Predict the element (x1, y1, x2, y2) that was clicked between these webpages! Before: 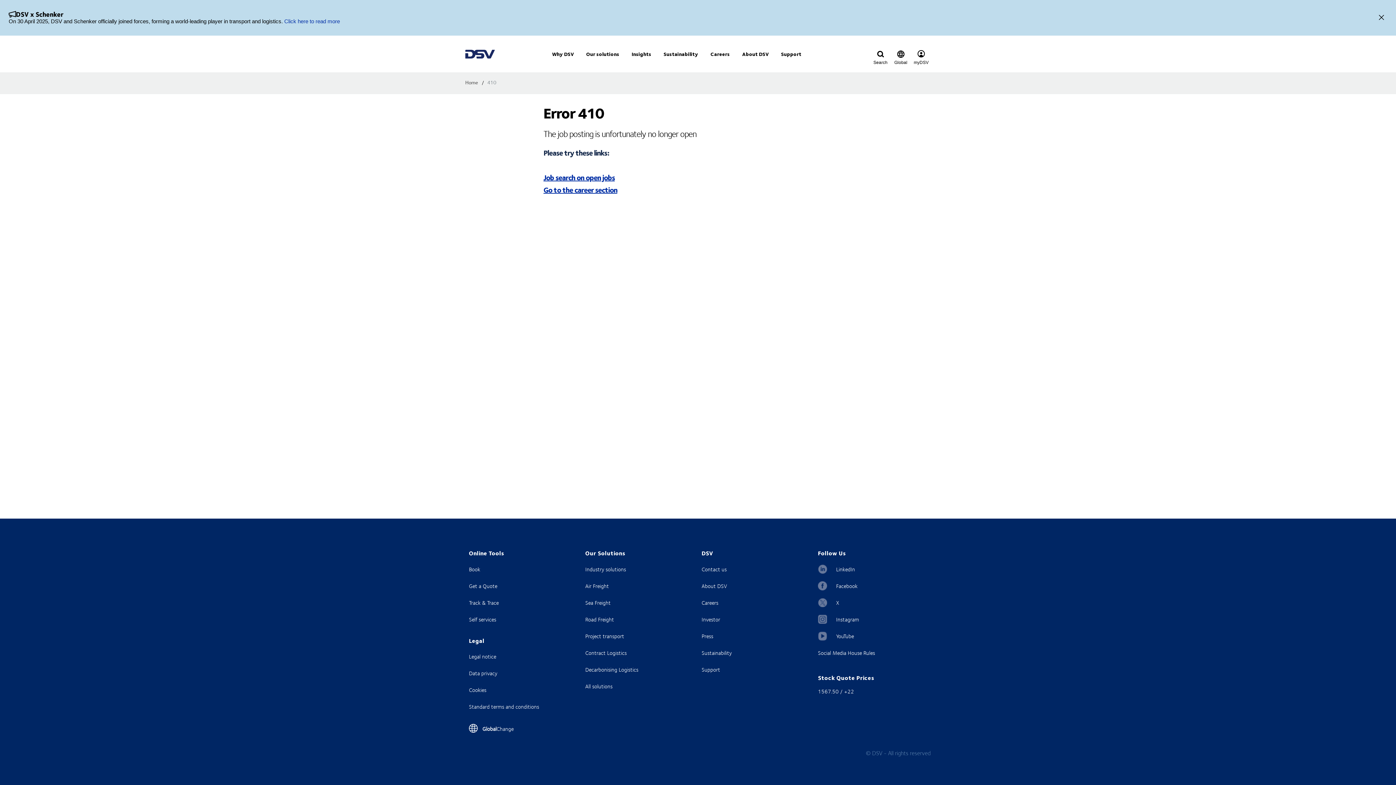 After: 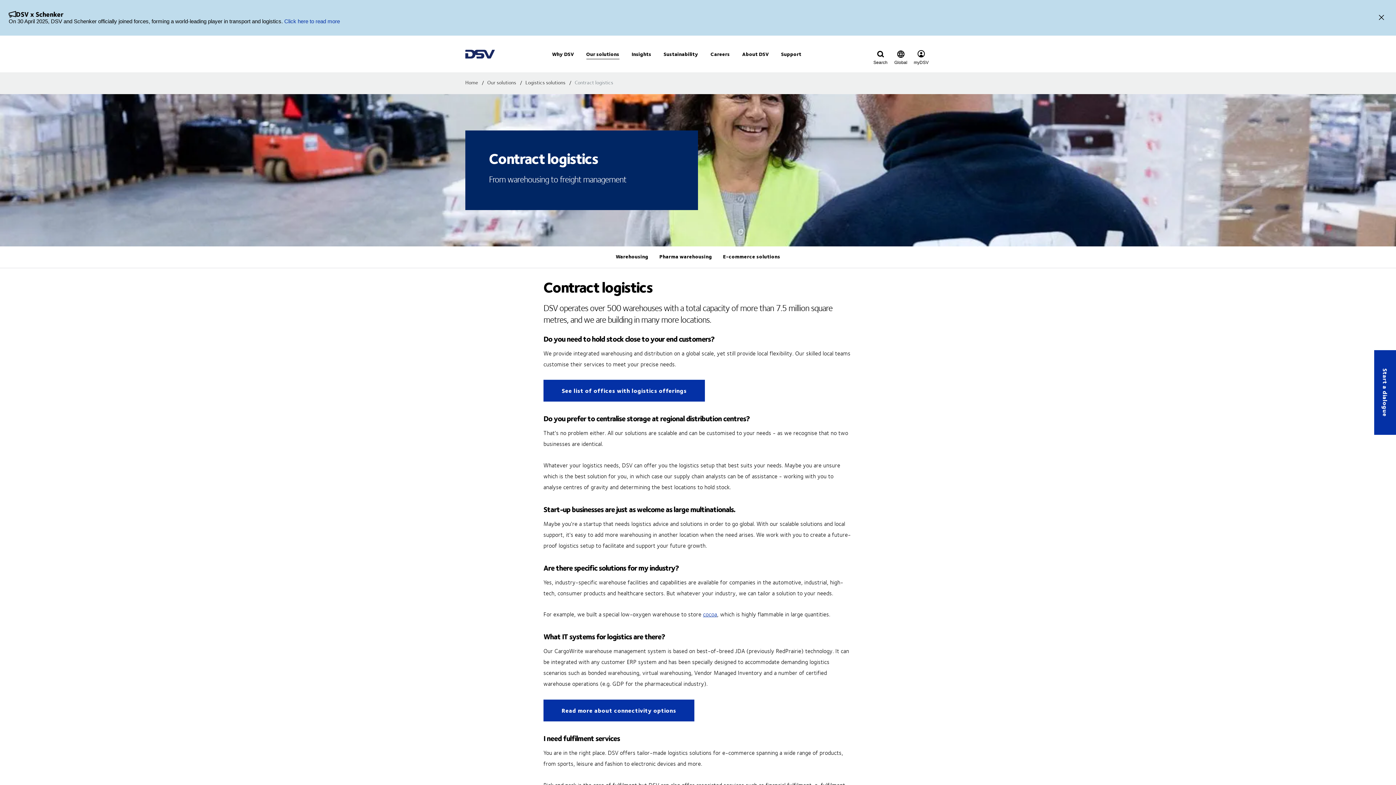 Action: label: Contract Logistics bbox: (585, 649, 626, 656)